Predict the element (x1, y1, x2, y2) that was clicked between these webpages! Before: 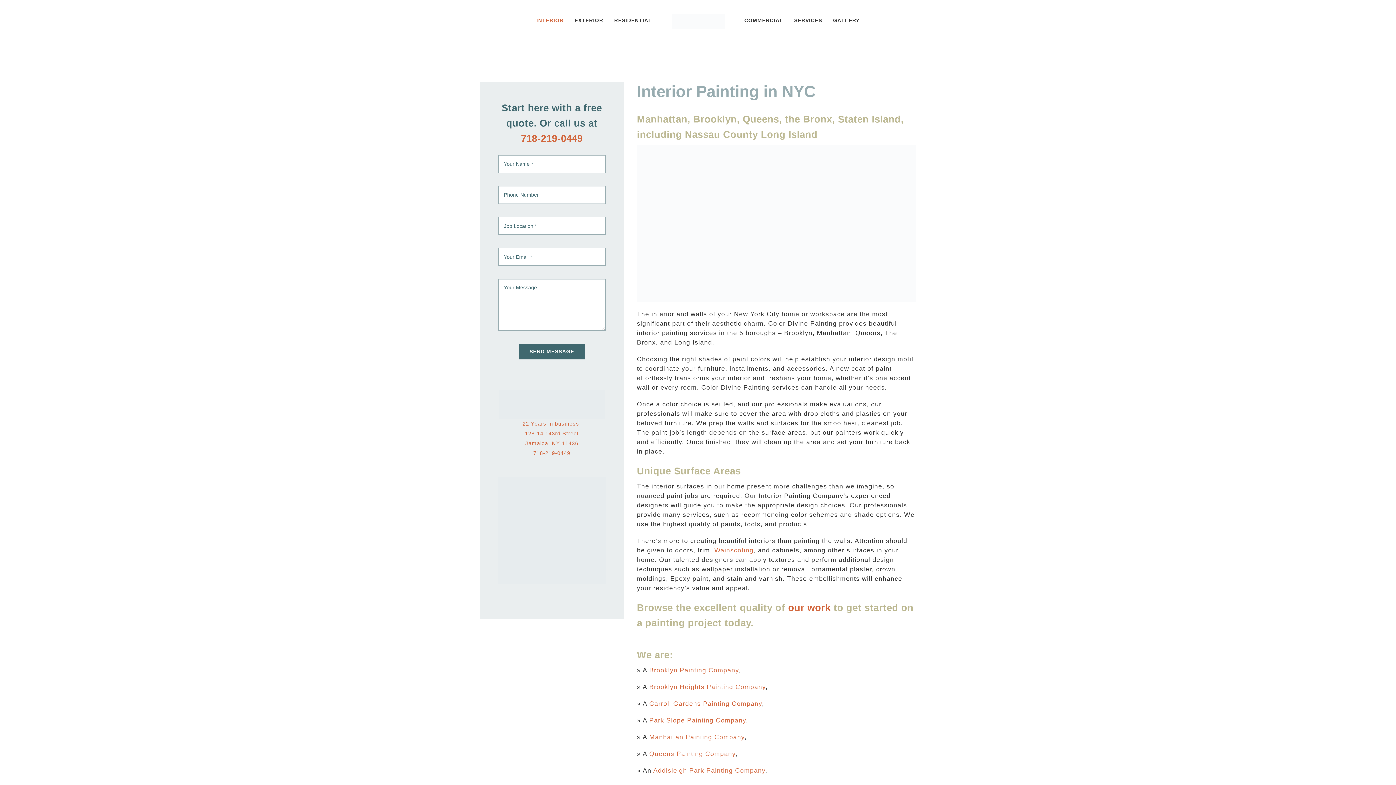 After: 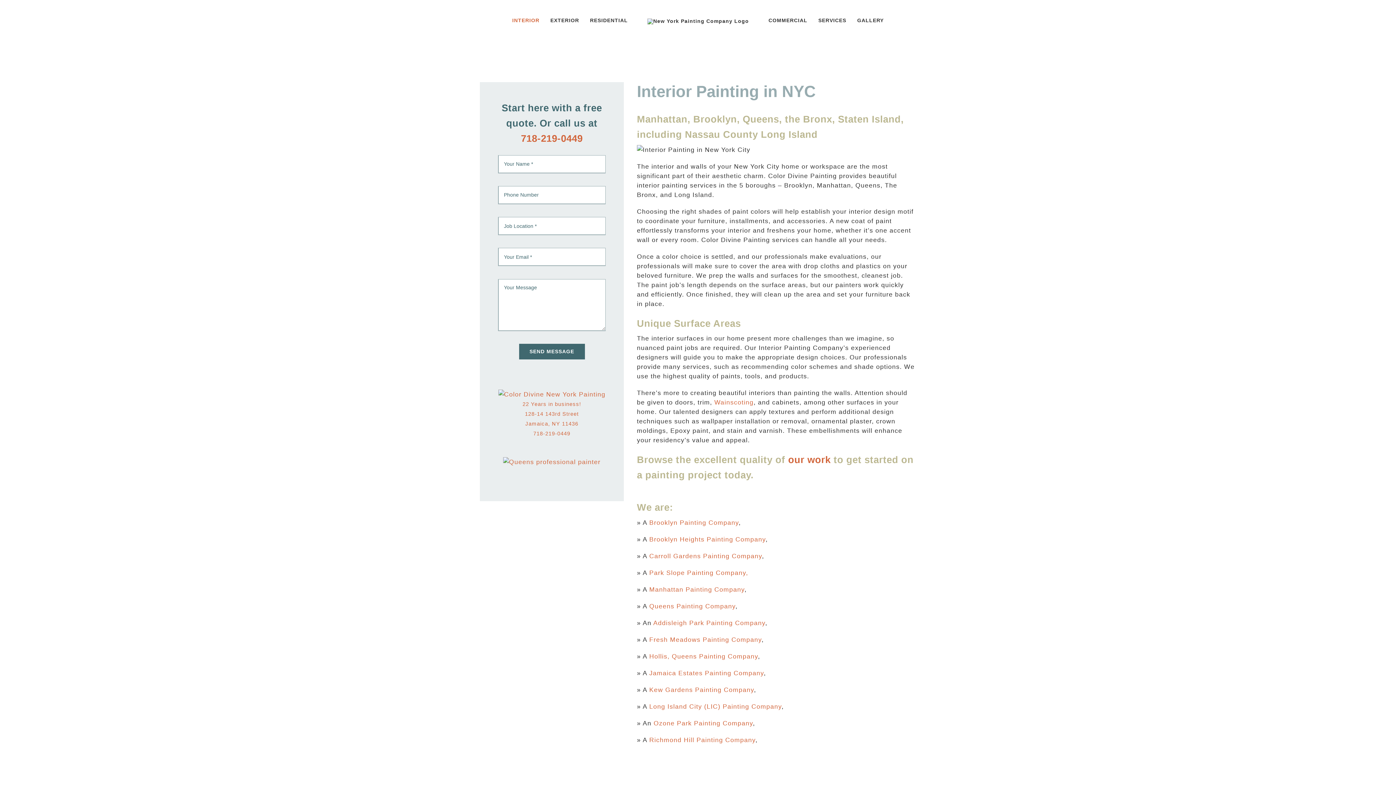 Action: bbox: (788, 602, 830, 613) label: our work